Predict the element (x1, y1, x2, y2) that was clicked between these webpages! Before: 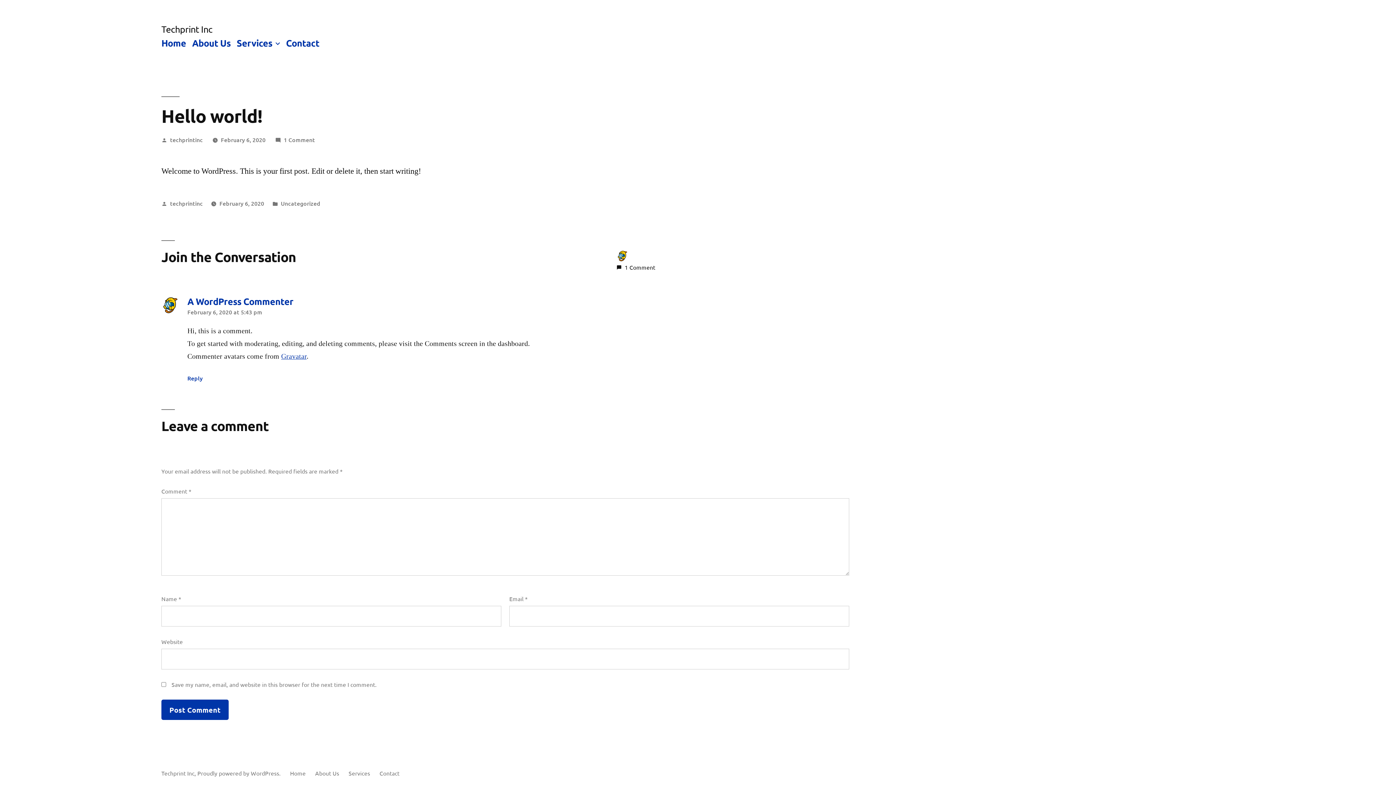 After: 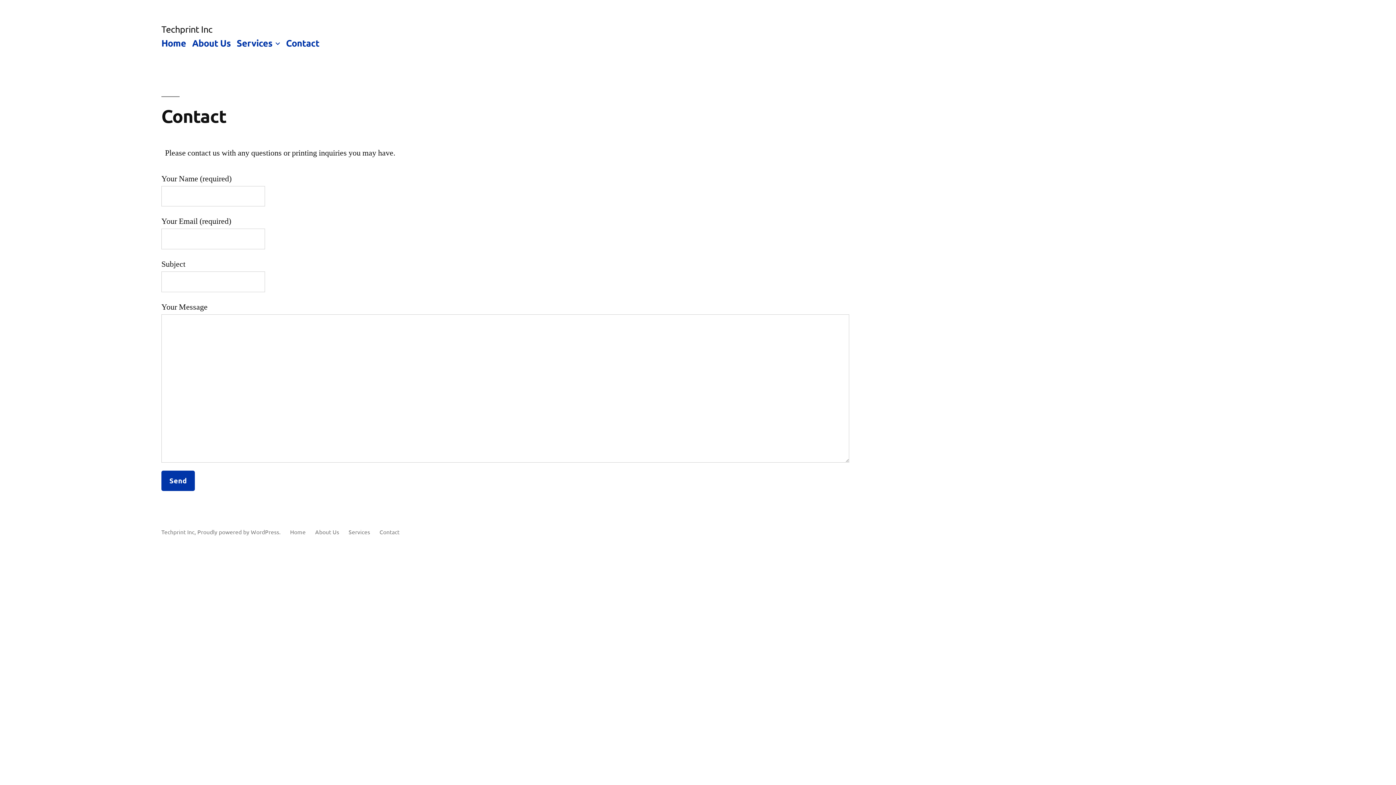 Action: bbox: (379, 769, 399, 777) label: Contact